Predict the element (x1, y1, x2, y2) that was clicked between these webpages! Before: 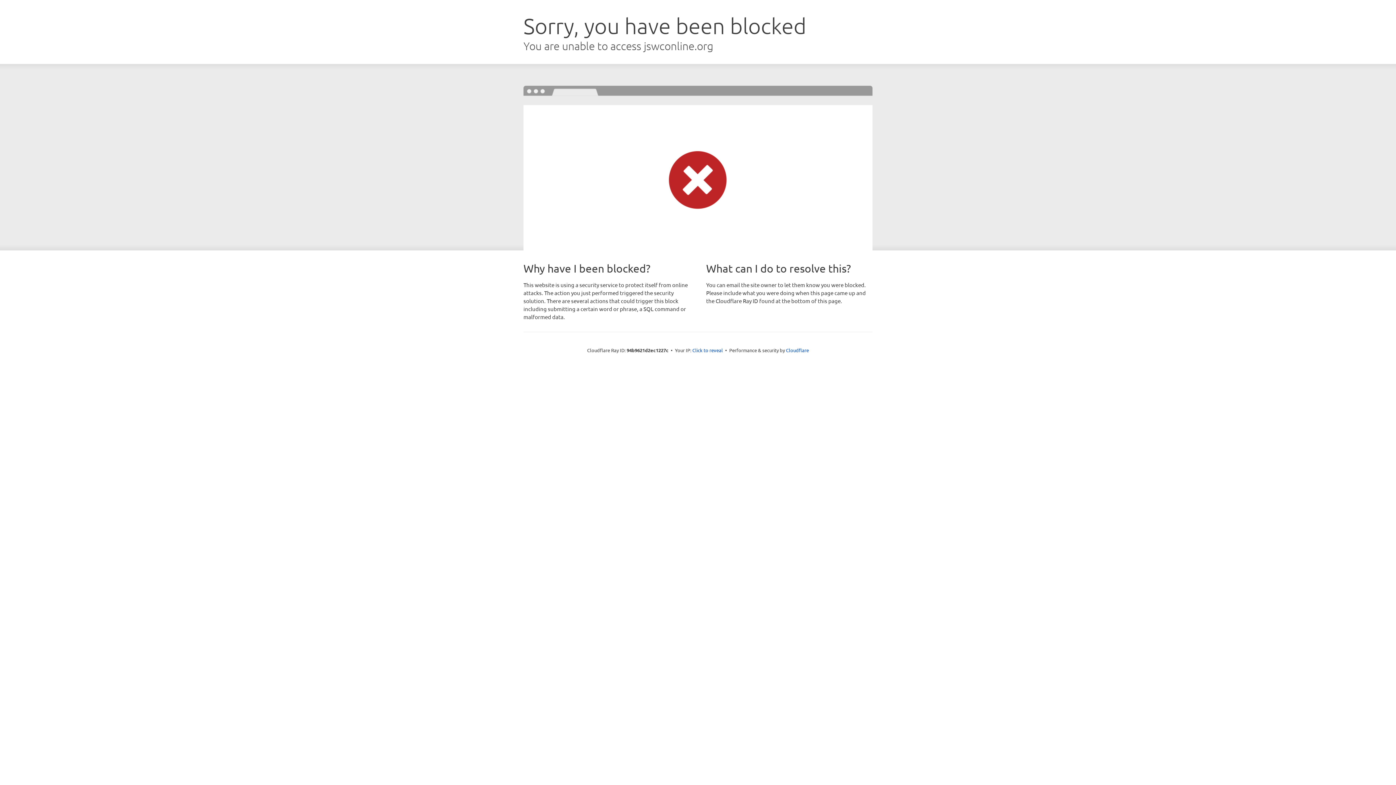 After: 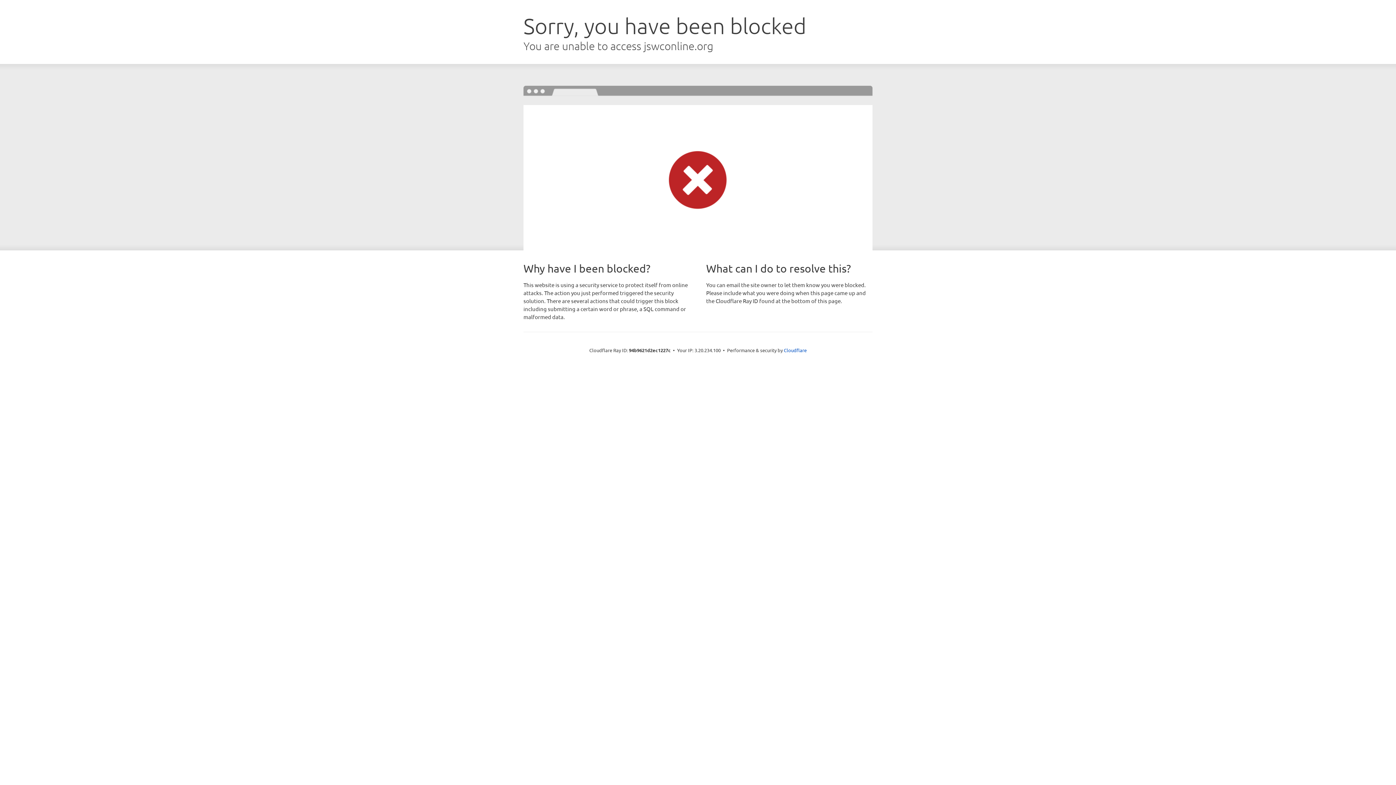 Action: label: Click to reveal bbox: (692, 346, 723, 353)